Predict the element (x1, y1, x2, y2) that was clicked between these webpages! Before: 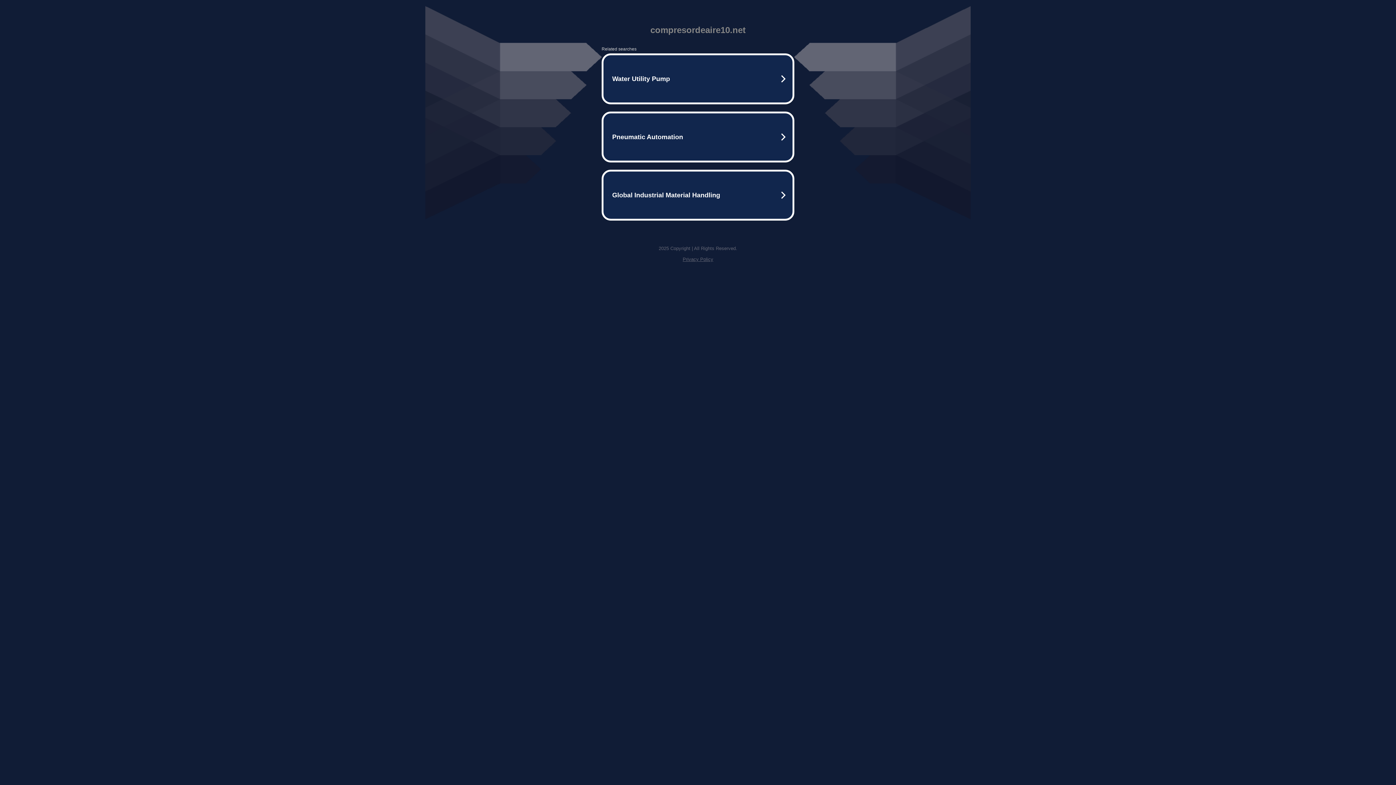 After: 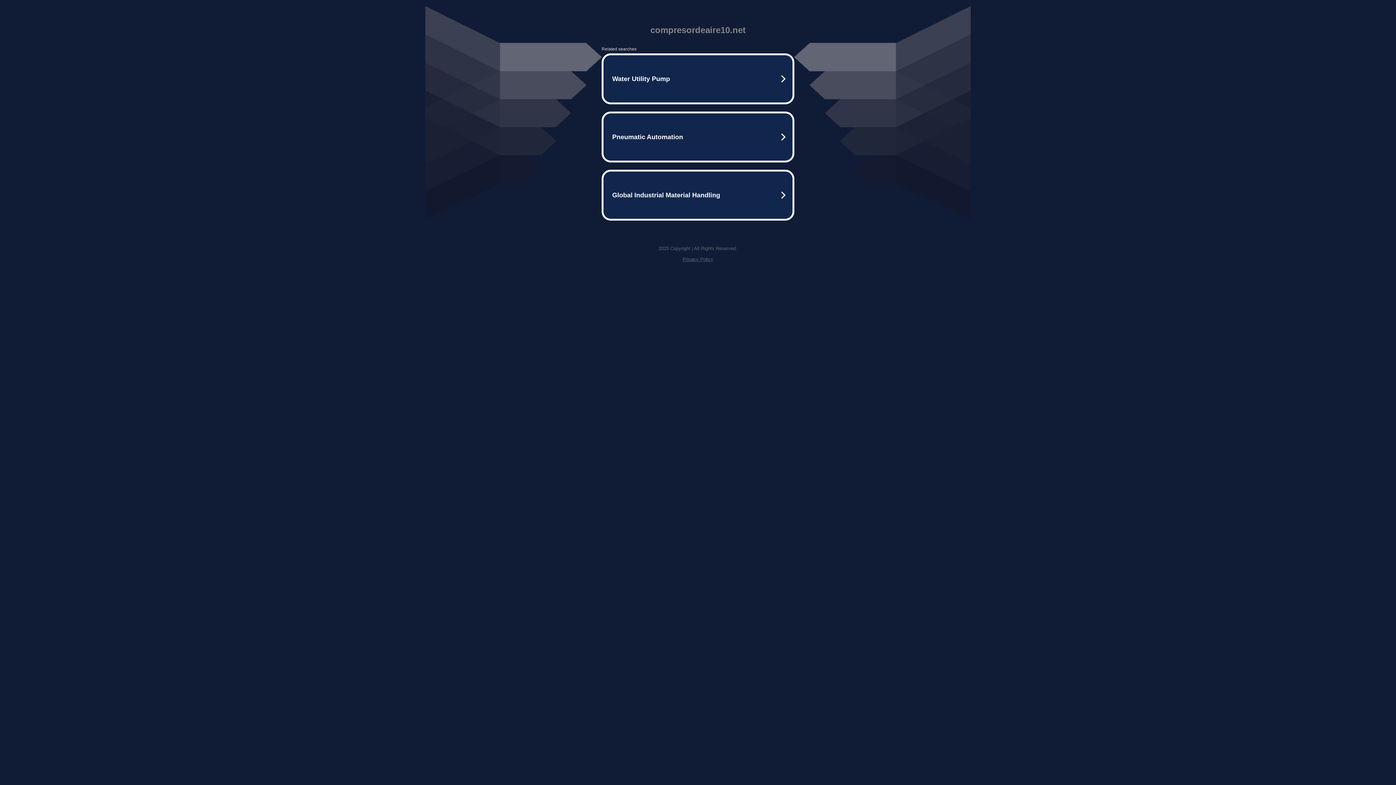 Action: bbox: (682, 256, 713, 262) label: Privacy Policy